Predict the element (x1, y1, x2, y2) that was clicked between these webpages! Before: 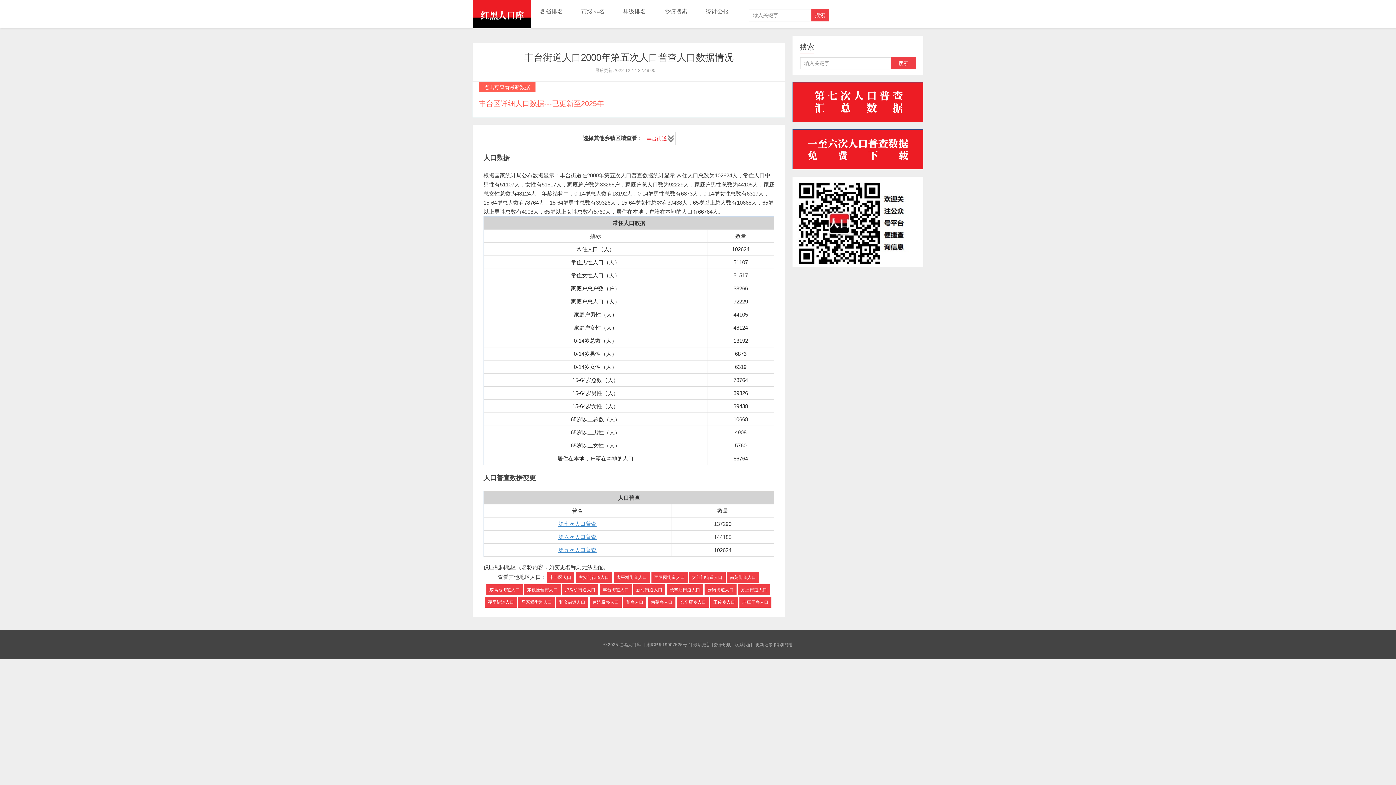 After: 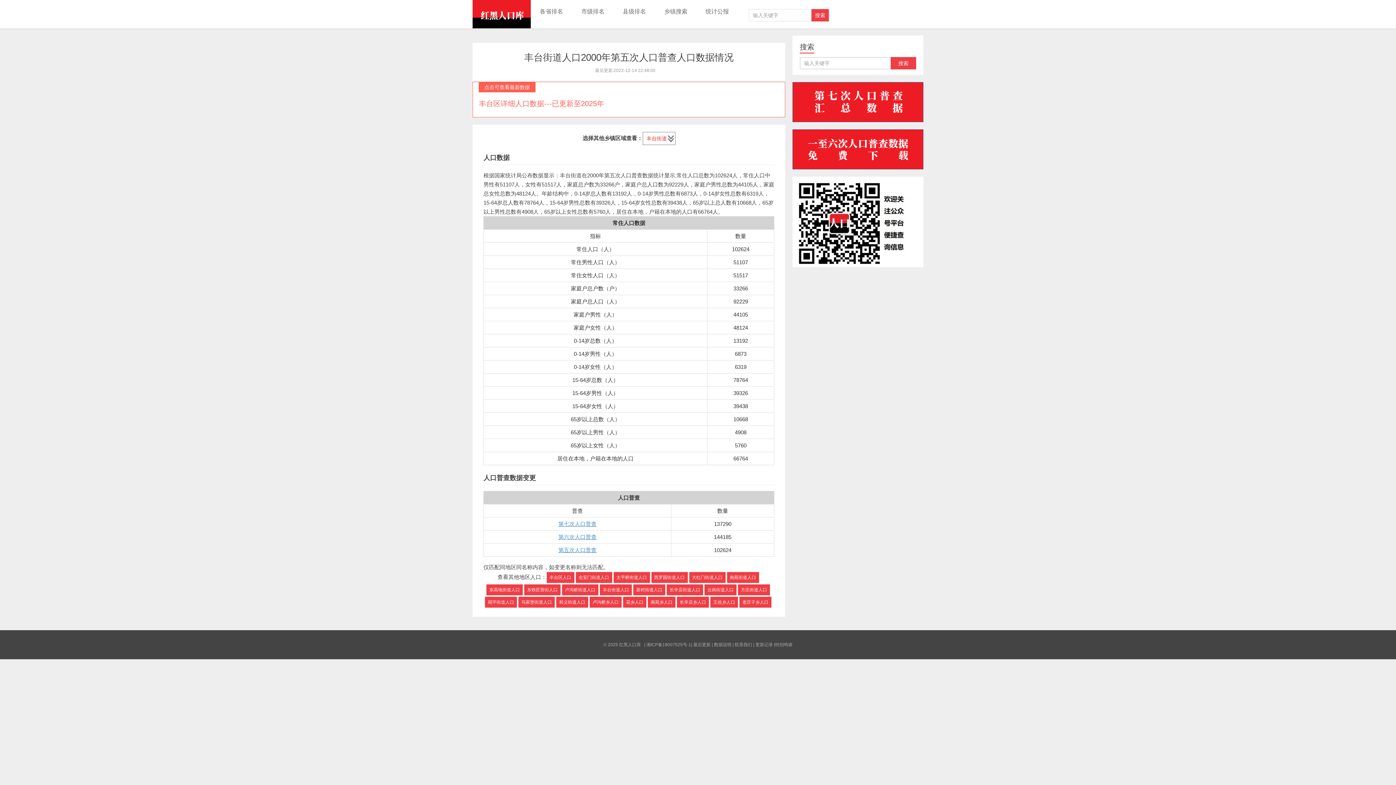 Action: bbox: (792, 82, 923, 122)